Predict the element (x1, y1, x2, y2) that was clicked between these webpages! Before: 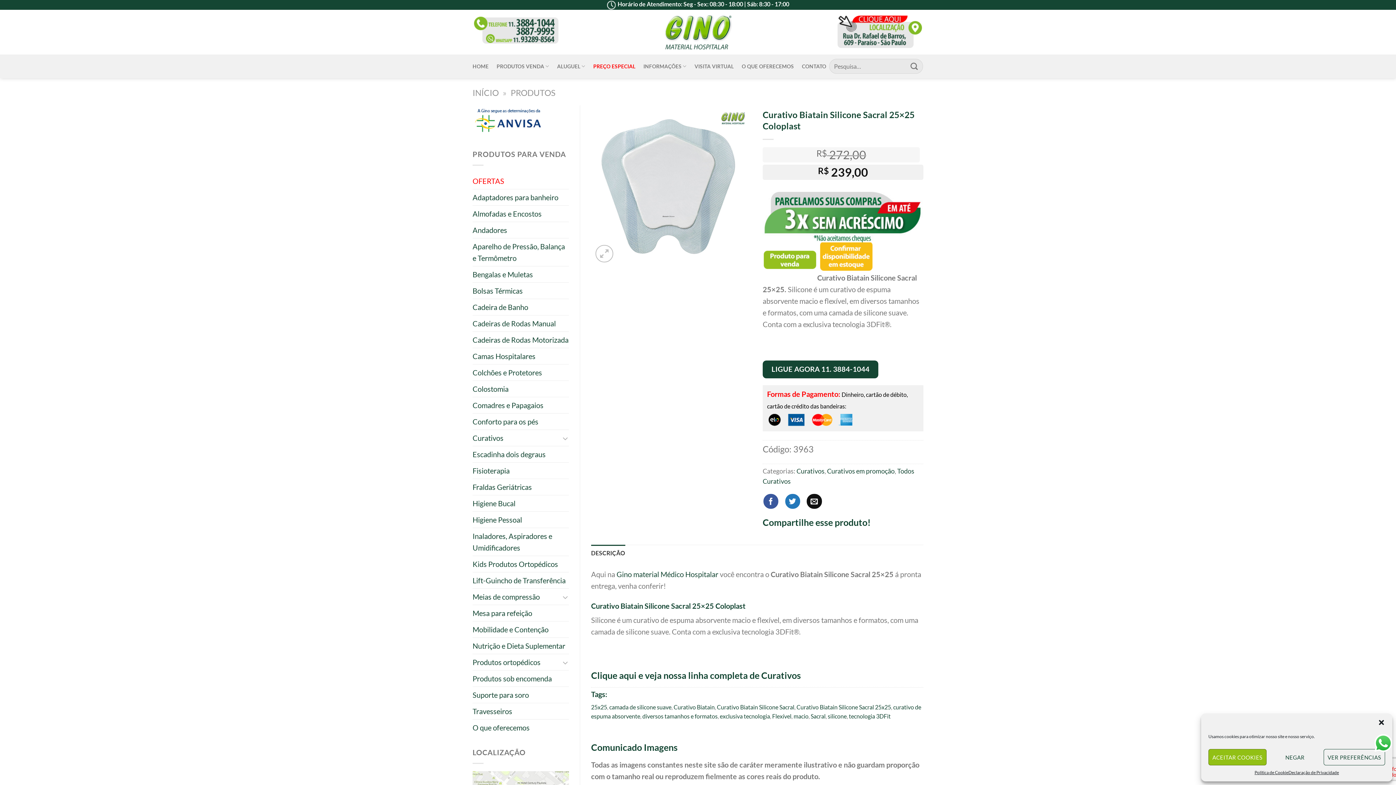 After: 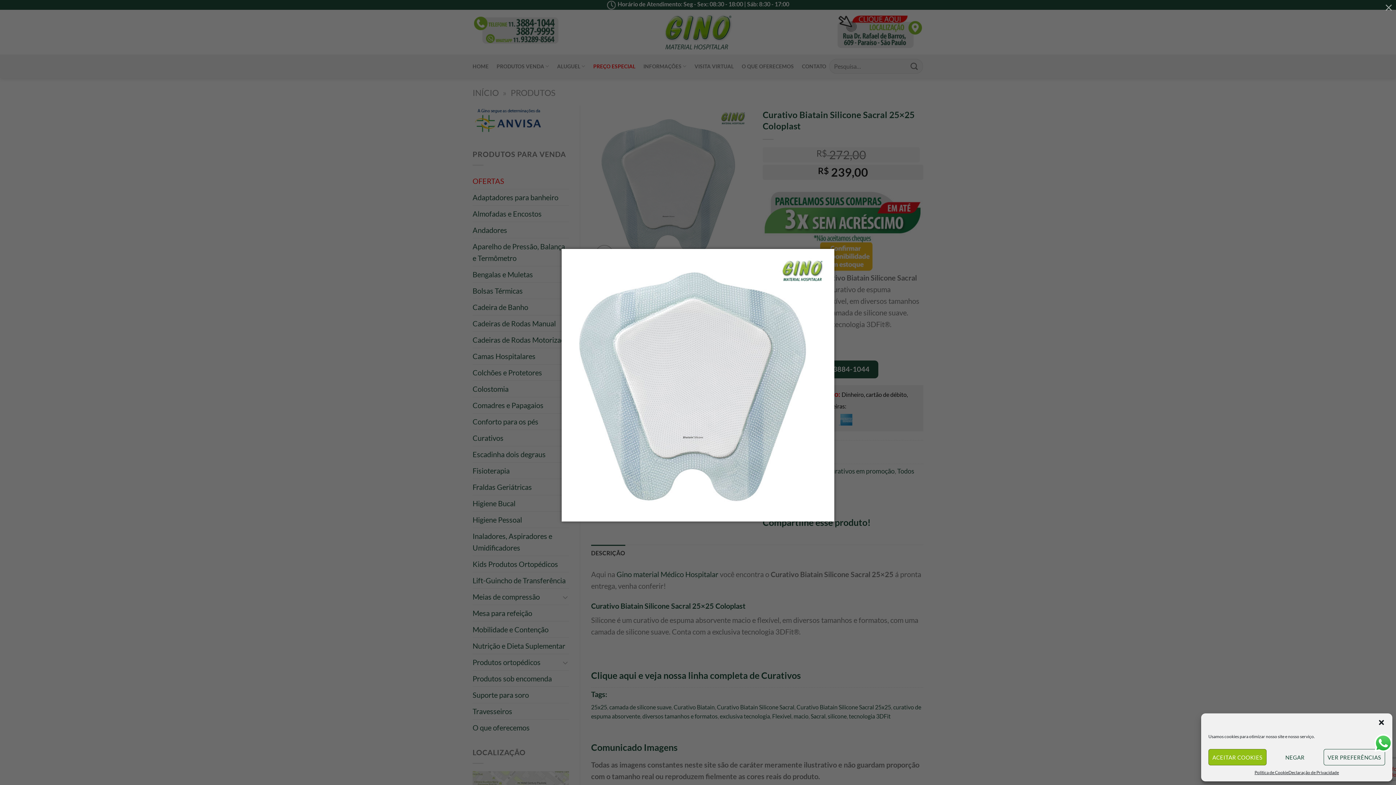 Action: bbox: (595, 244, 613, 262)